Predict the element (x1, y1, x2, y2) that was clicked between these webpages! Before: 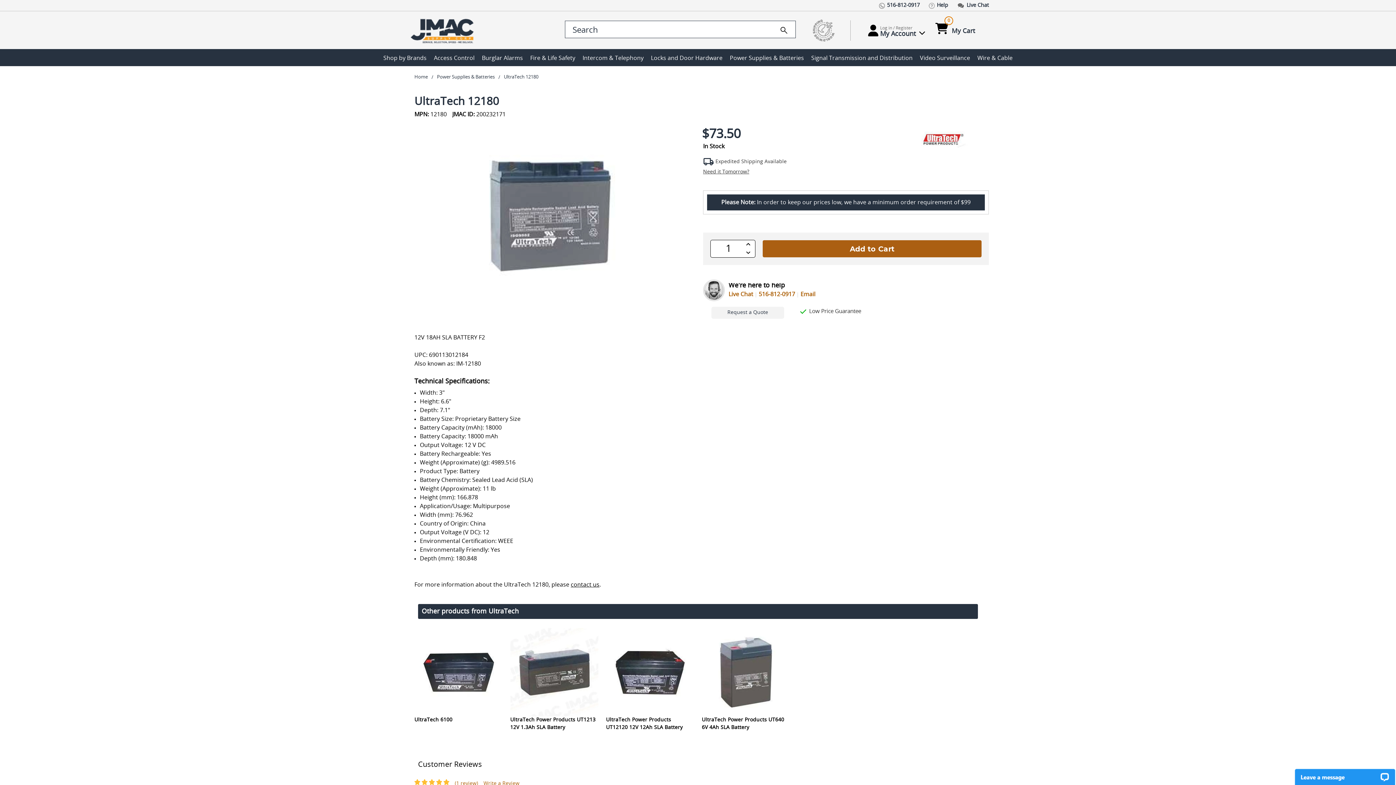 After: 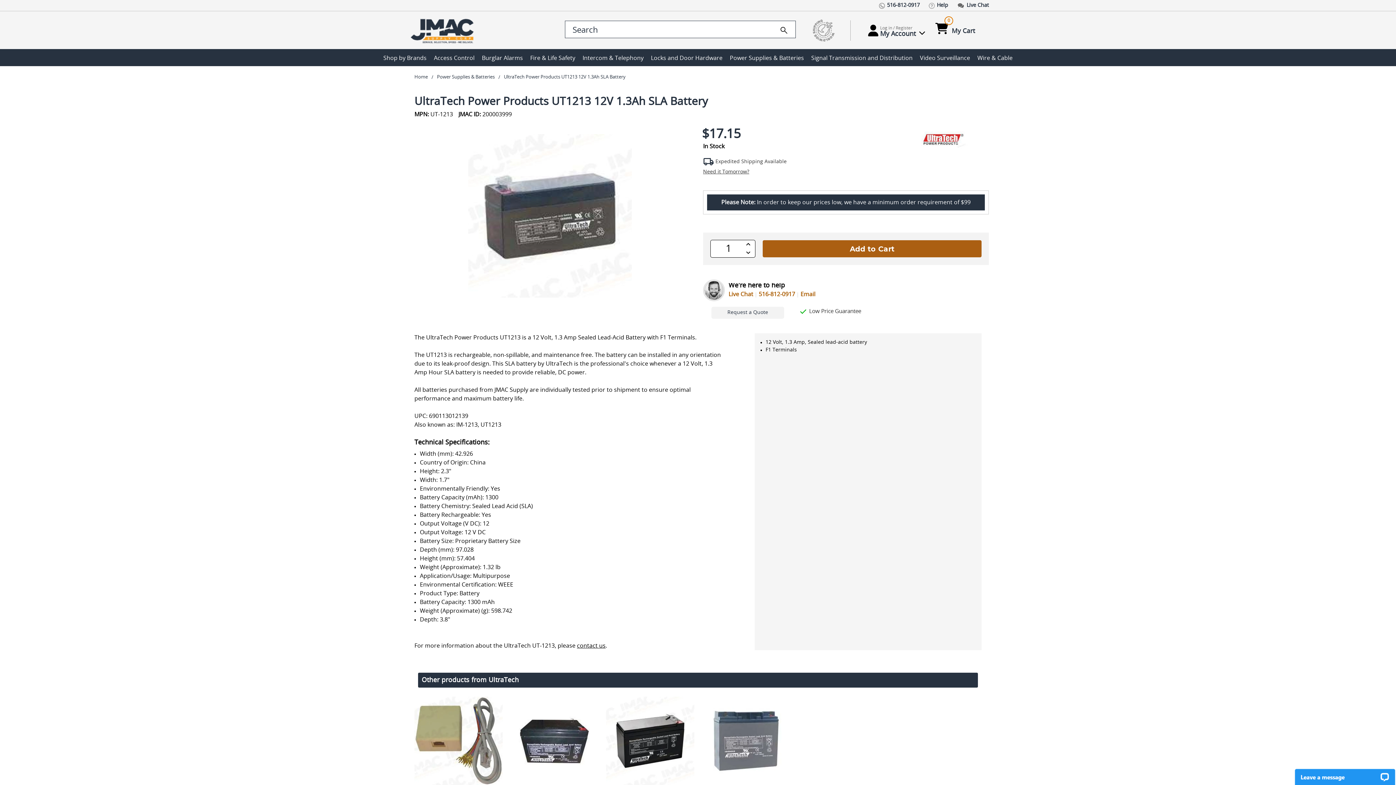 Action: bbox: (510, 628, 598, 716)